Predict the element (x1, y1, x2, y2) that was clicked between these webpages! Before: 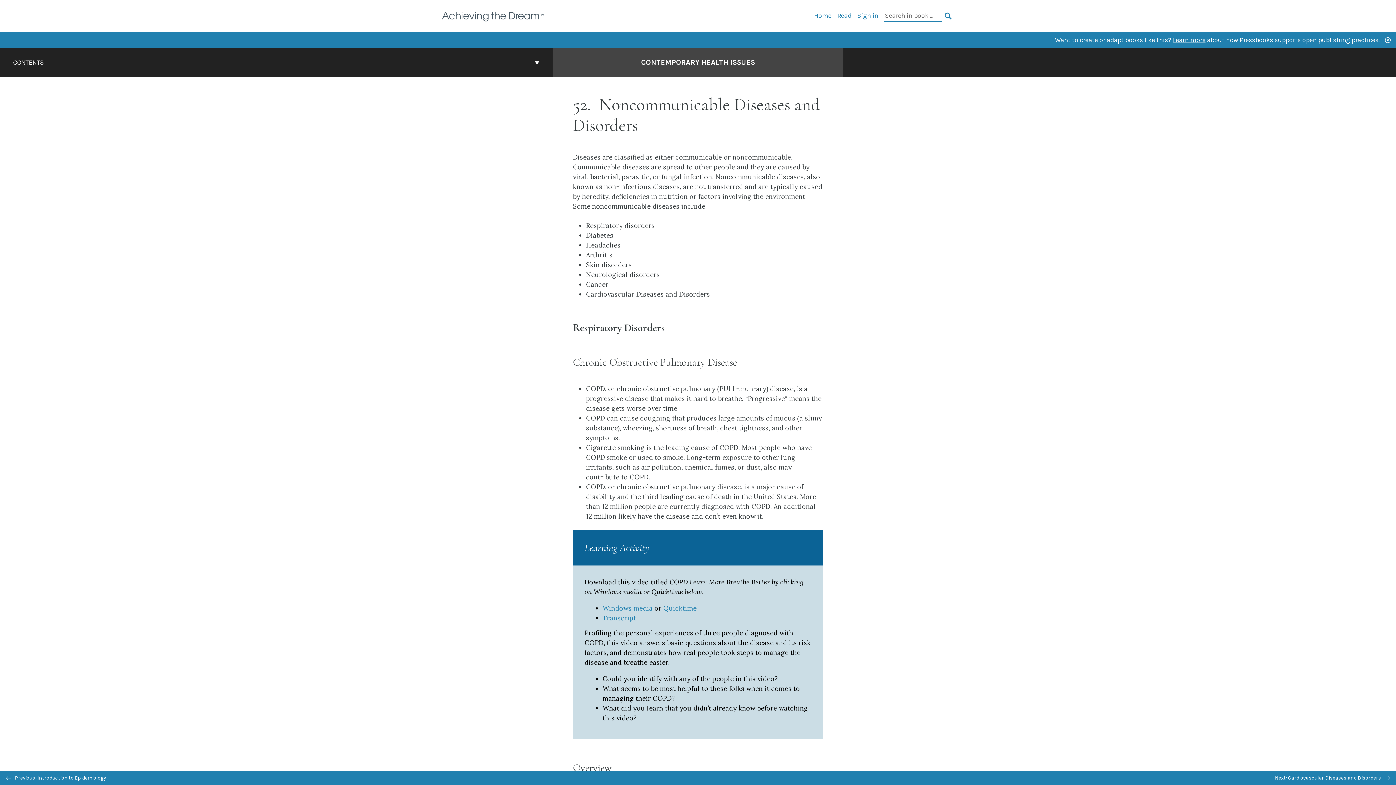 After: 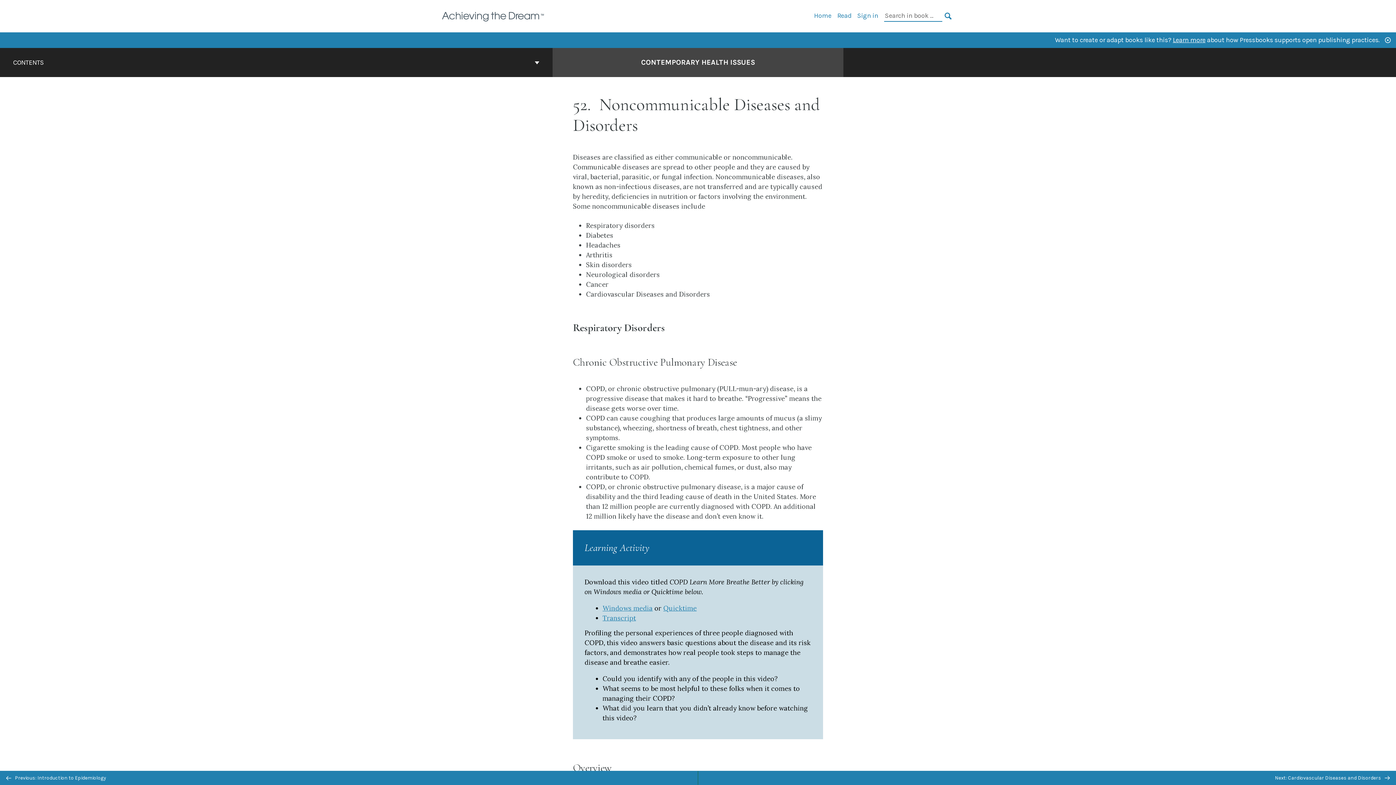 Action: bbox: (602, 614, 636, 622) label: Transcript